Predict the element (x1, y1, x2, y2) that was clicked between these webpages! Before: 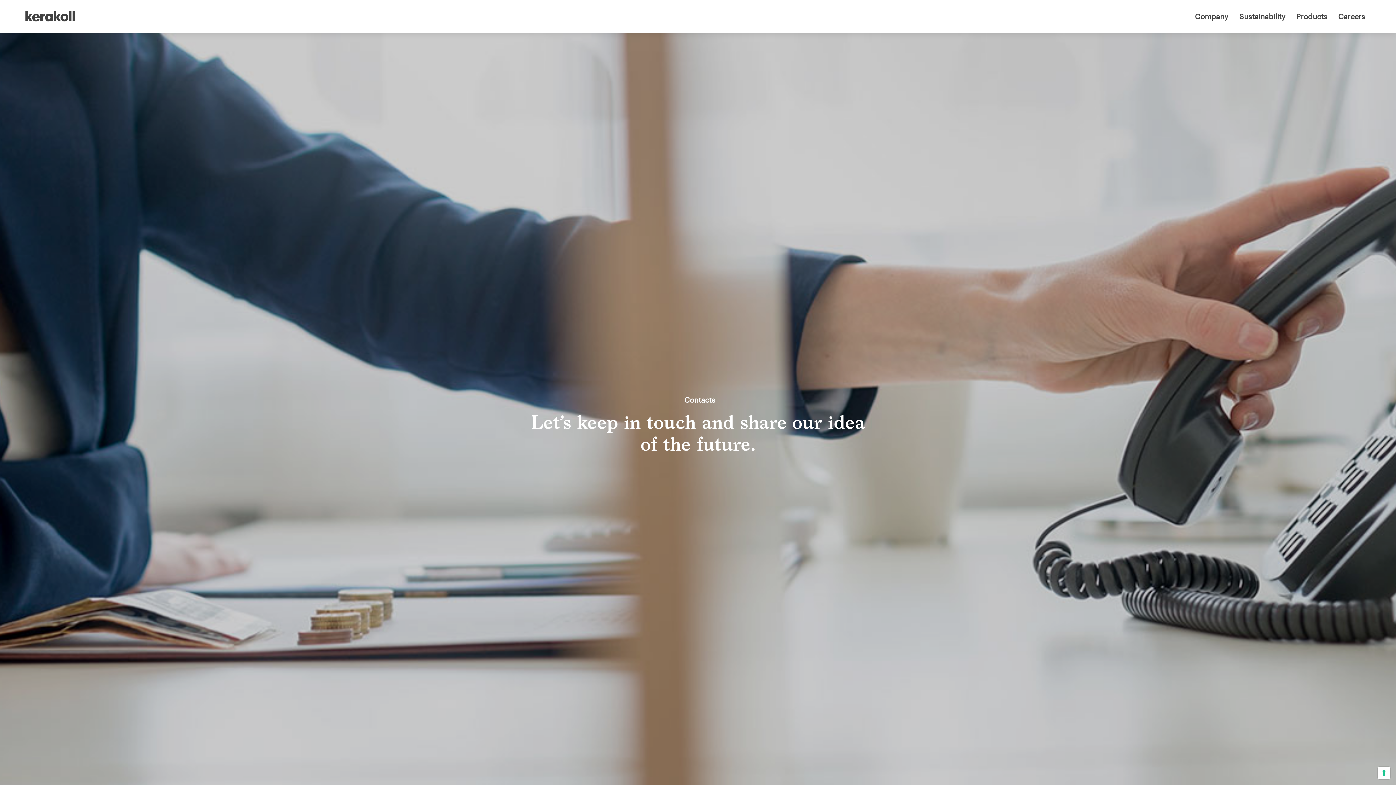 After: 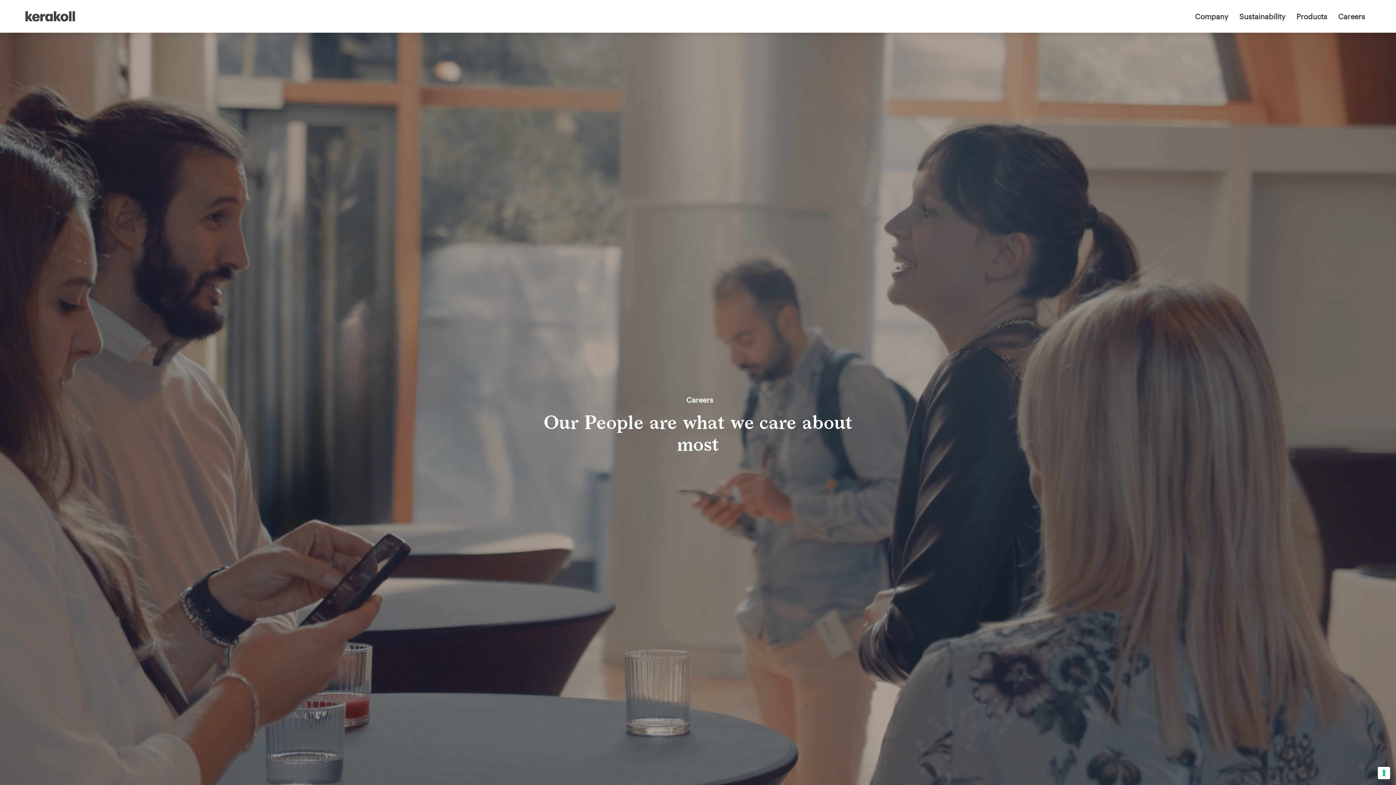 Action: label: Careers bbox: (1333, 0, 1370, 32)